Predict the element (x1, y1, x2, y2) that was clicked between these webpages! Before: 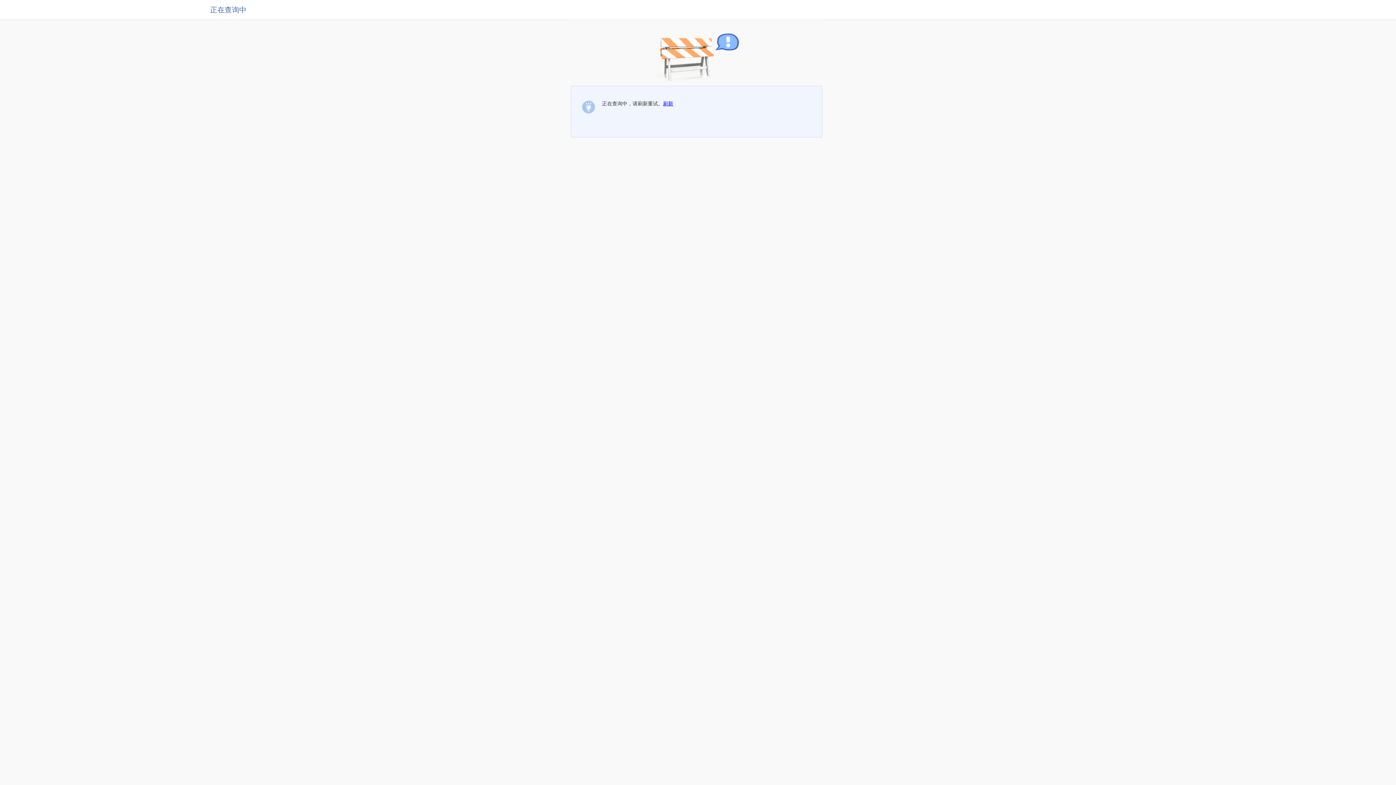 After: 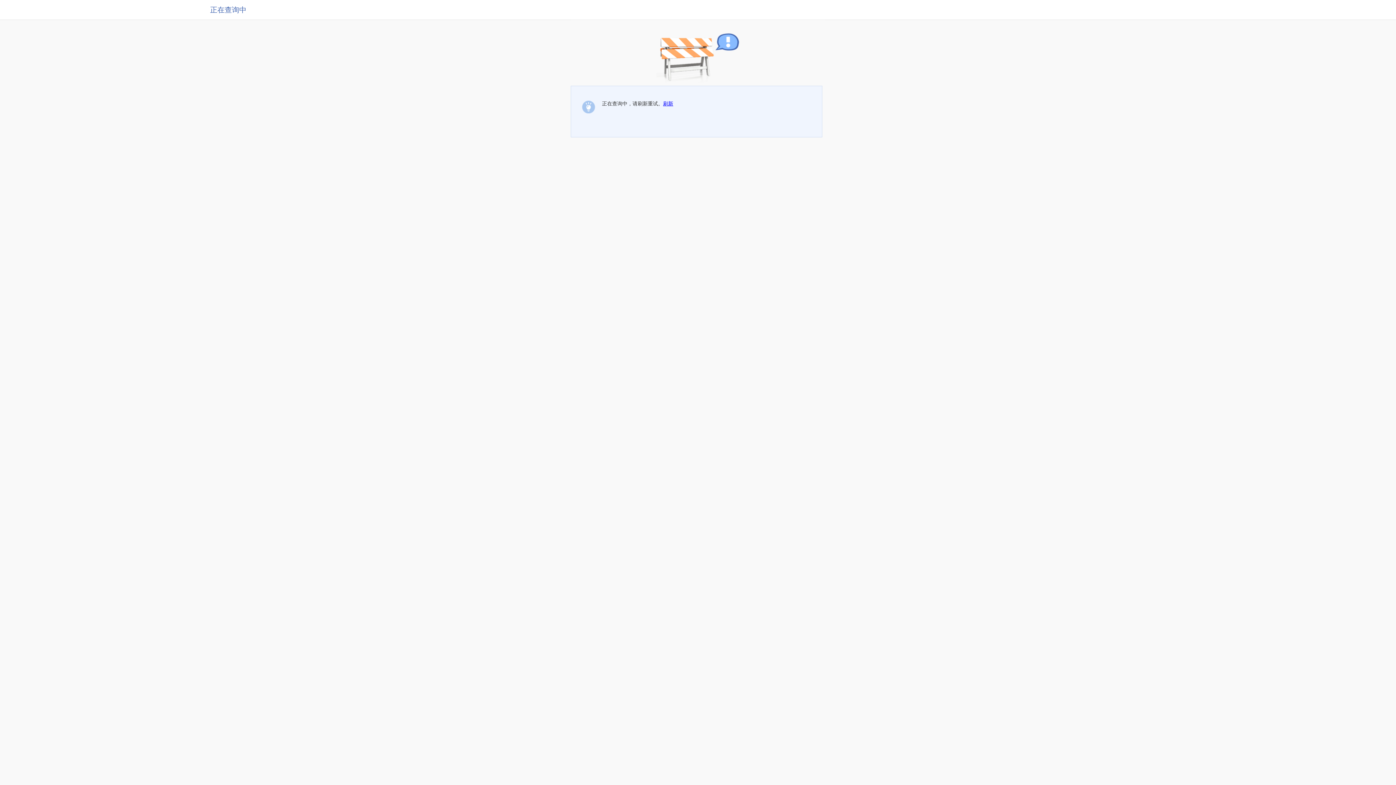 Action: bbox: (663, 100, 673, 106) label: 刷新